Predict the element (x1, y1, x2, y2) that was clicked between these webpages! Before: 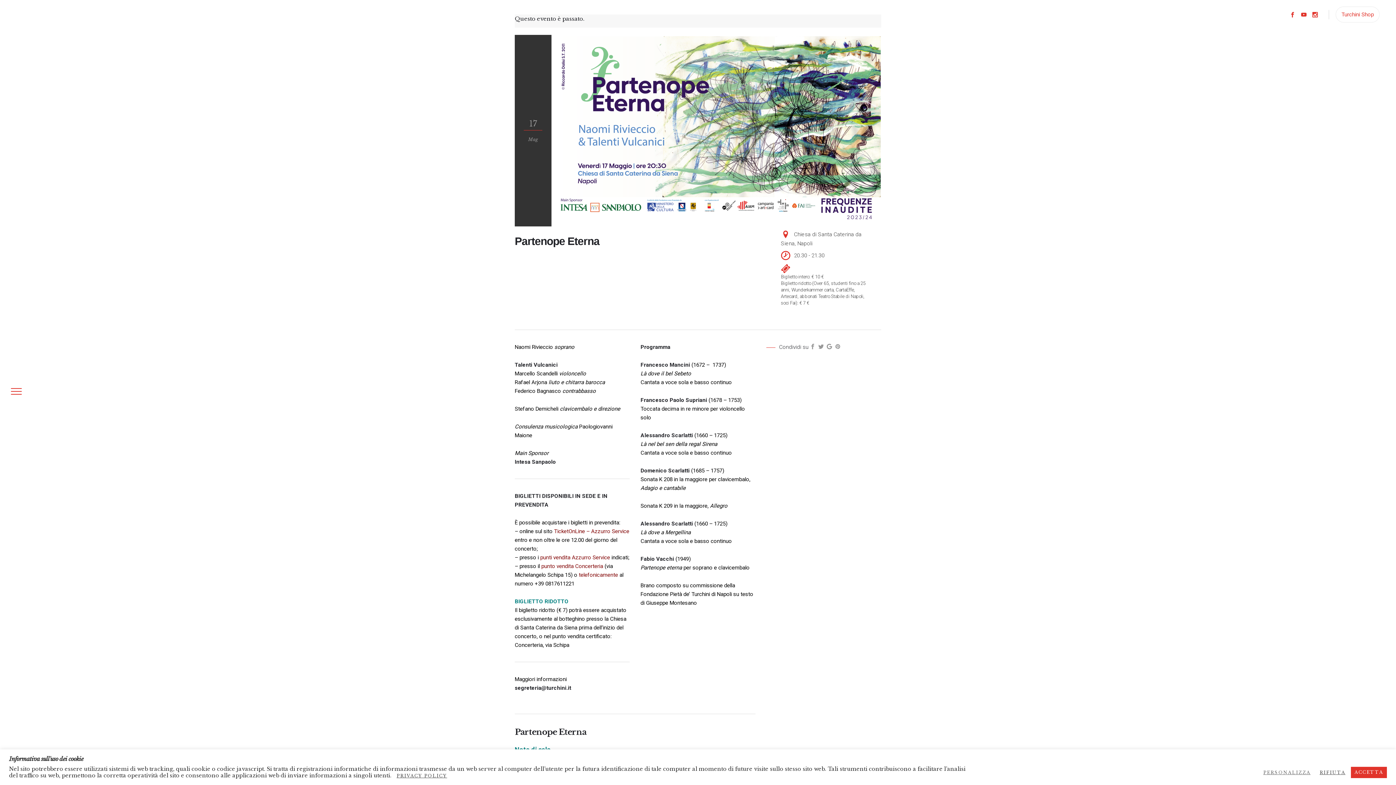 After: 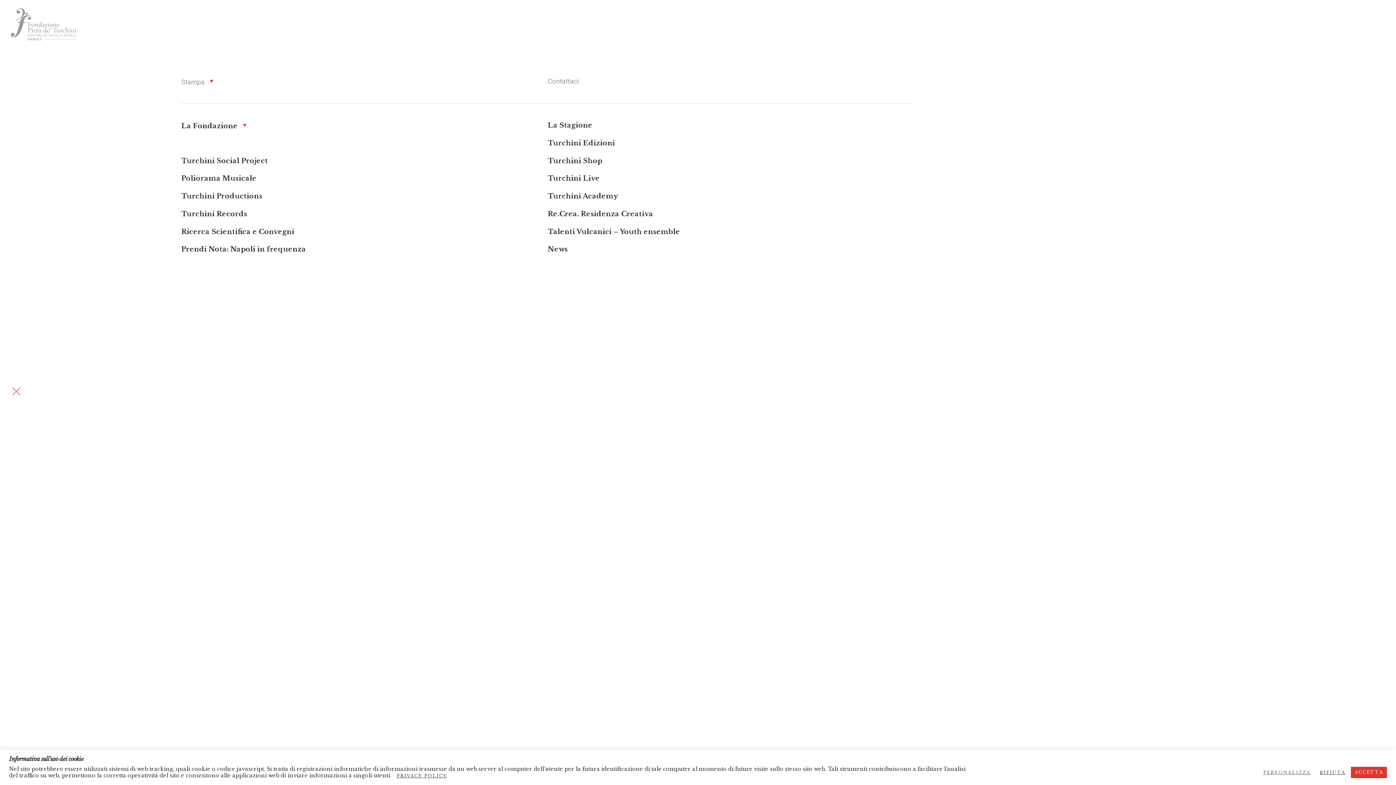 Action: bbox: (10, 387, 21, 397)